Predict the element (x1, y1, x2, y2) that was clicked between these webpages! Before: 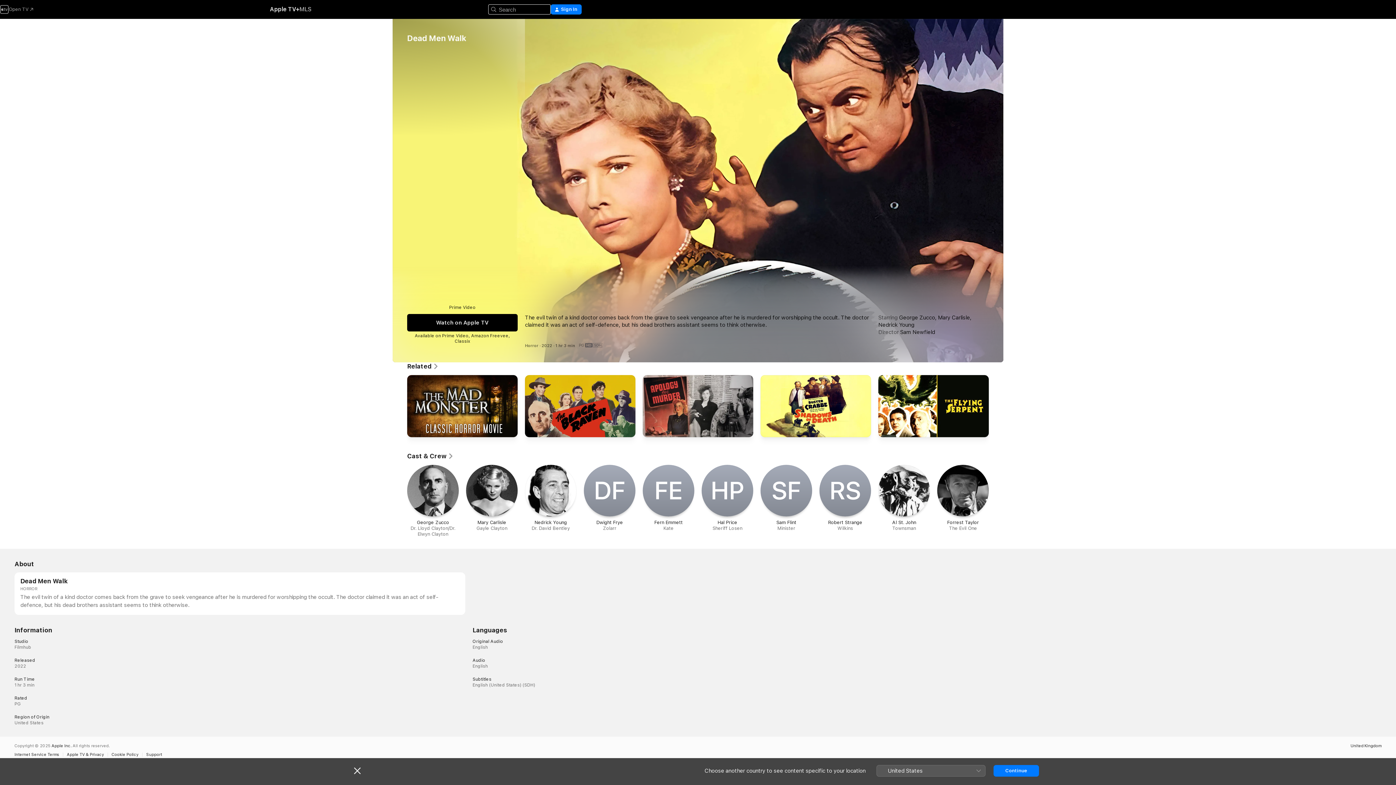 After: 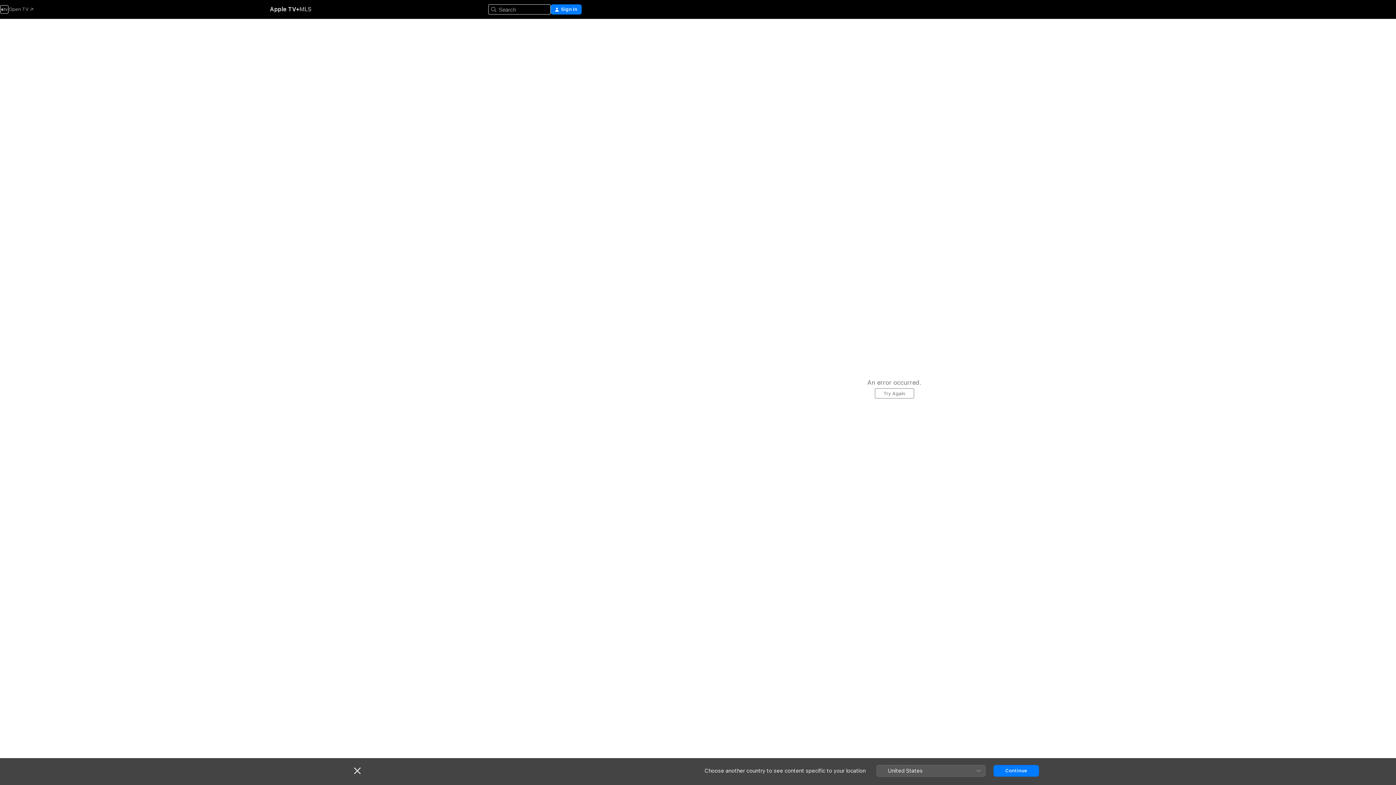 Action: label: D‌F

Dwight Frye

Zolarr bbox: (584, 465, 635, 531)